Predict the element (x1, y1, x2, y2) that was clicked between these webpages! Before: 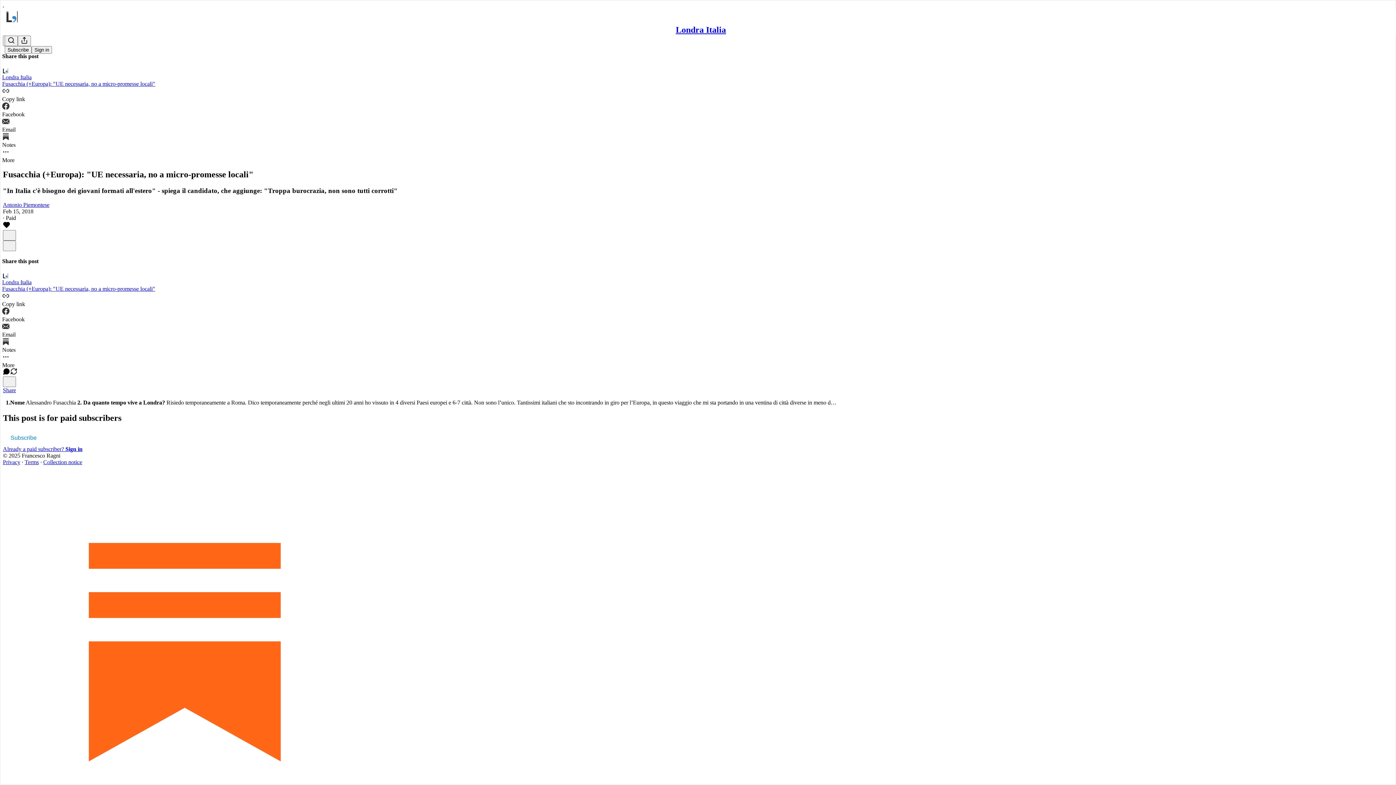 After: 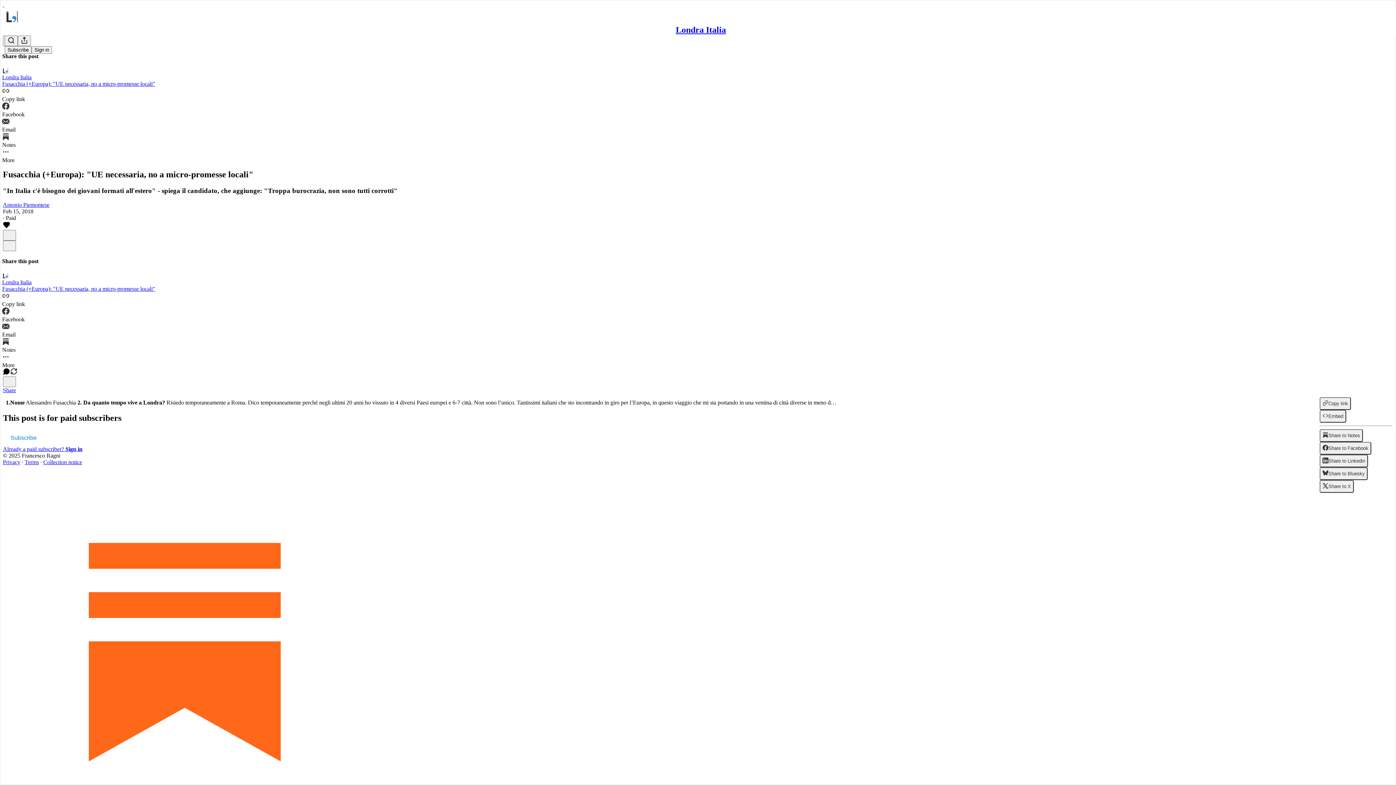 Action: bbox: (2, 387, 1393, 393) label: View share options